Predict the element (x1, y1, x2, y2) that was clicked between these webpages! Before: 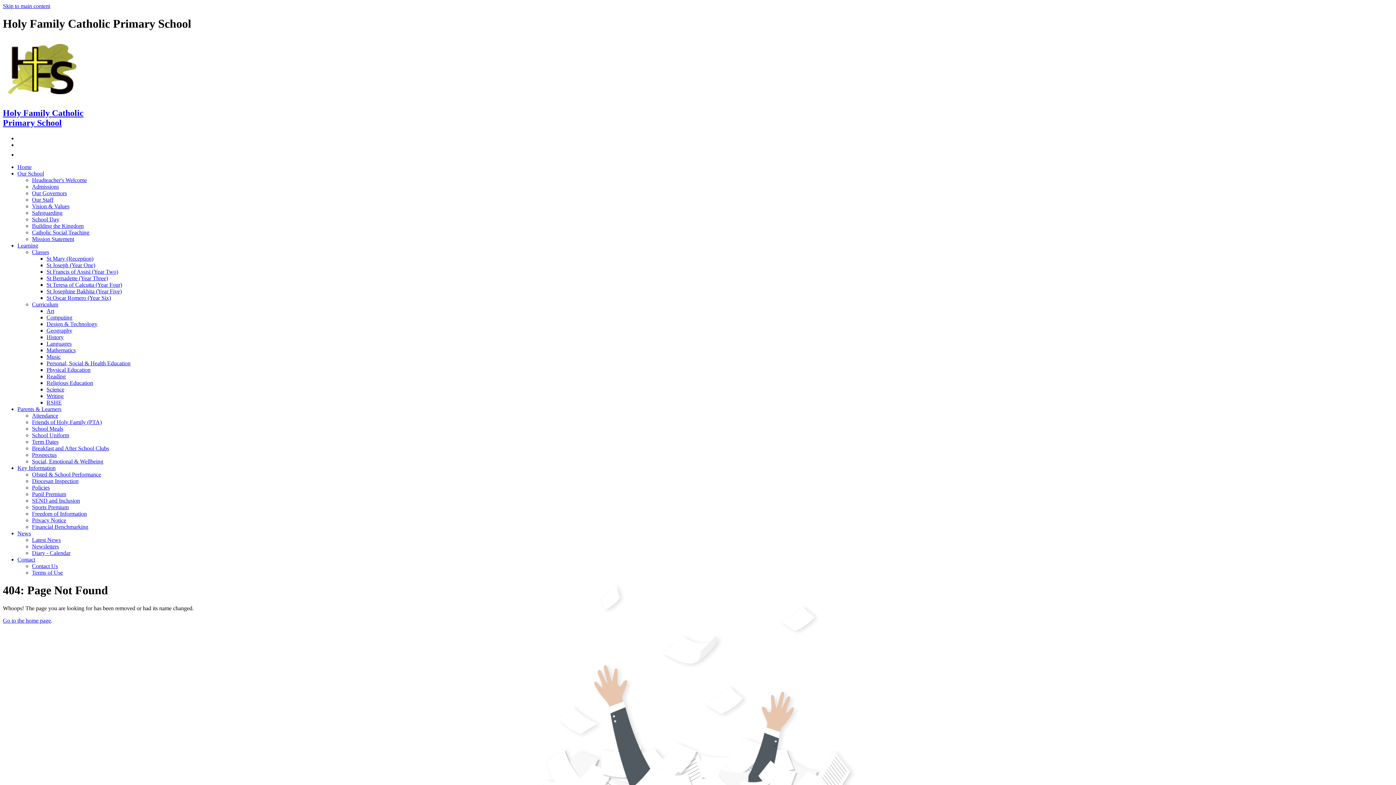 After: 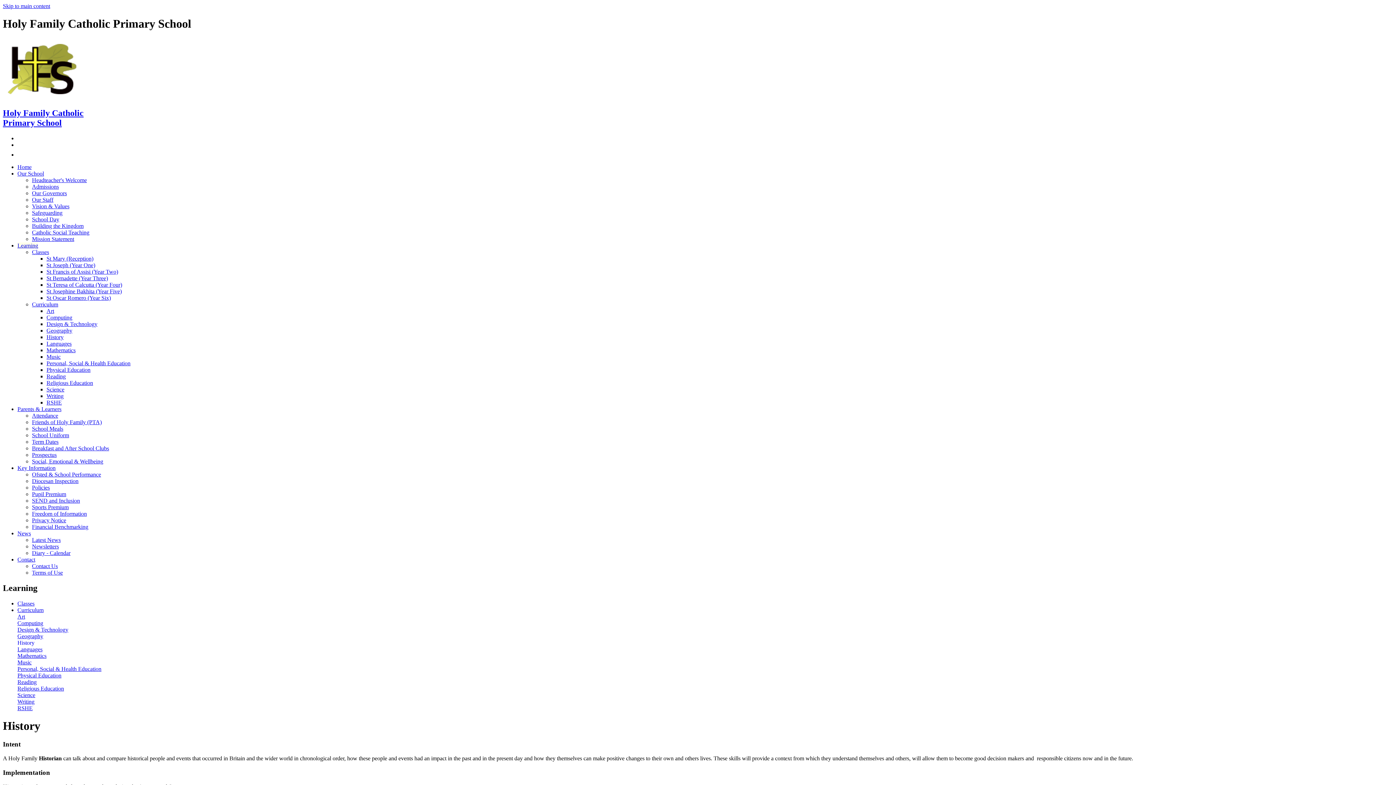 Action: bbox: (46, 334, 63, 340) label: History